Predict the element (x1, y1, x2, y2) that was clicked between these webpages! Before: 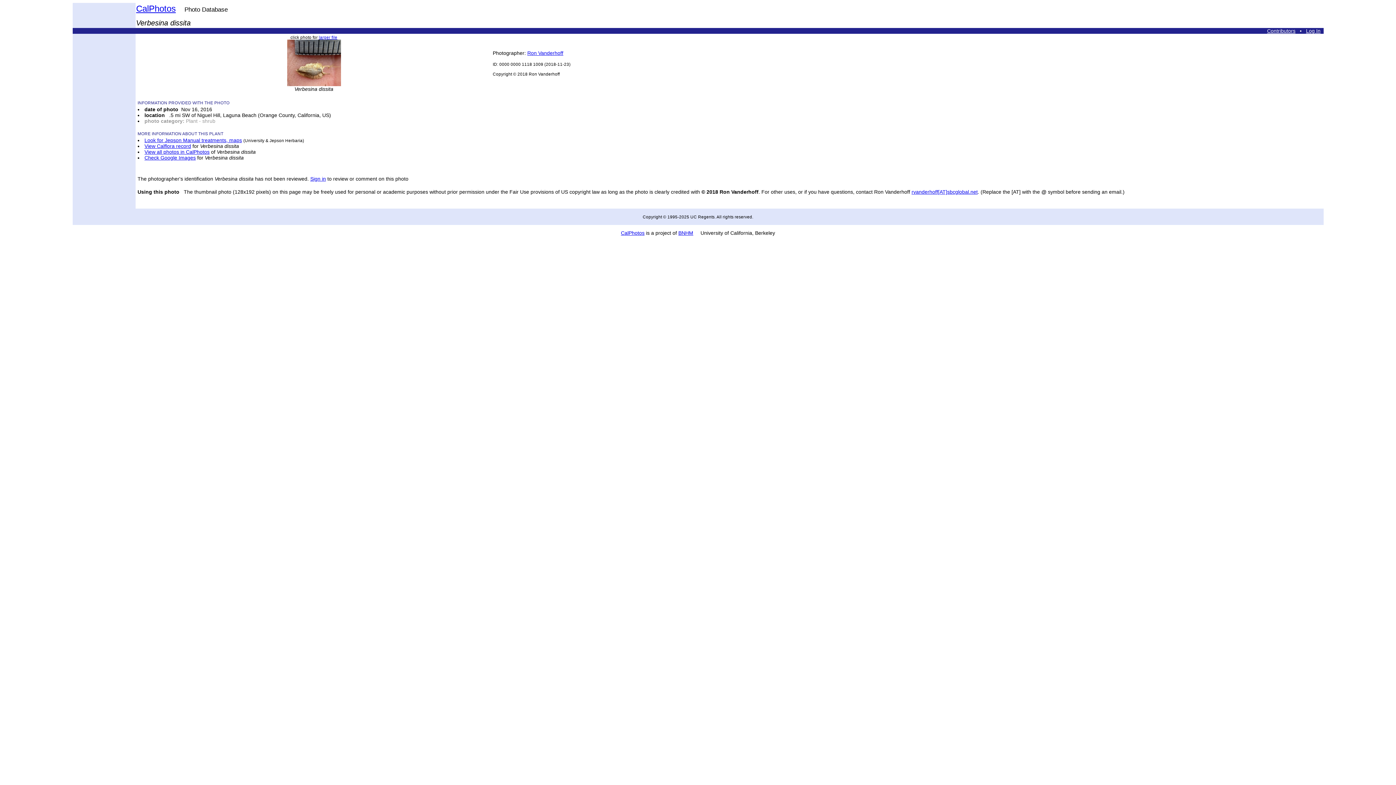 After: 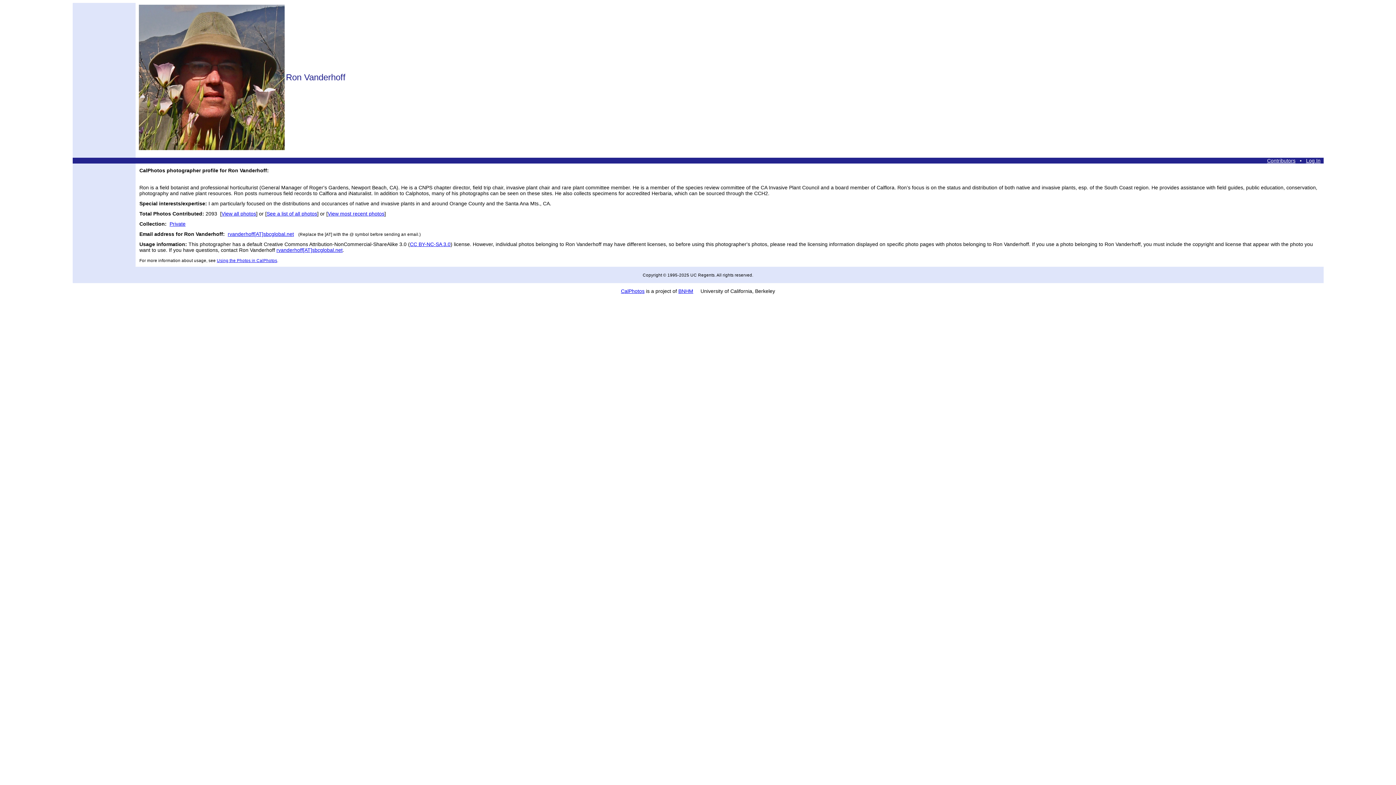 Action: bbox: (527, 50, 563, 56) label: Ron Vanderhoff